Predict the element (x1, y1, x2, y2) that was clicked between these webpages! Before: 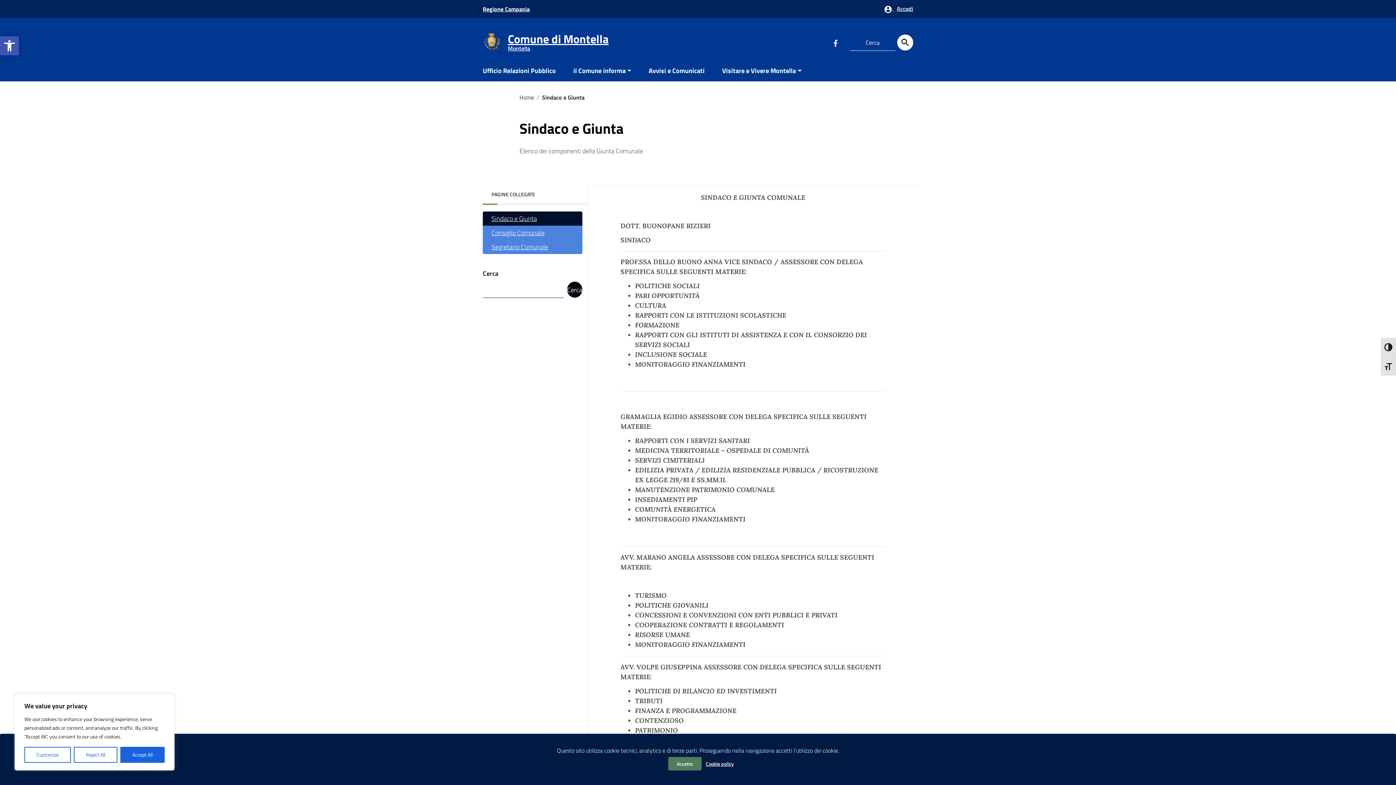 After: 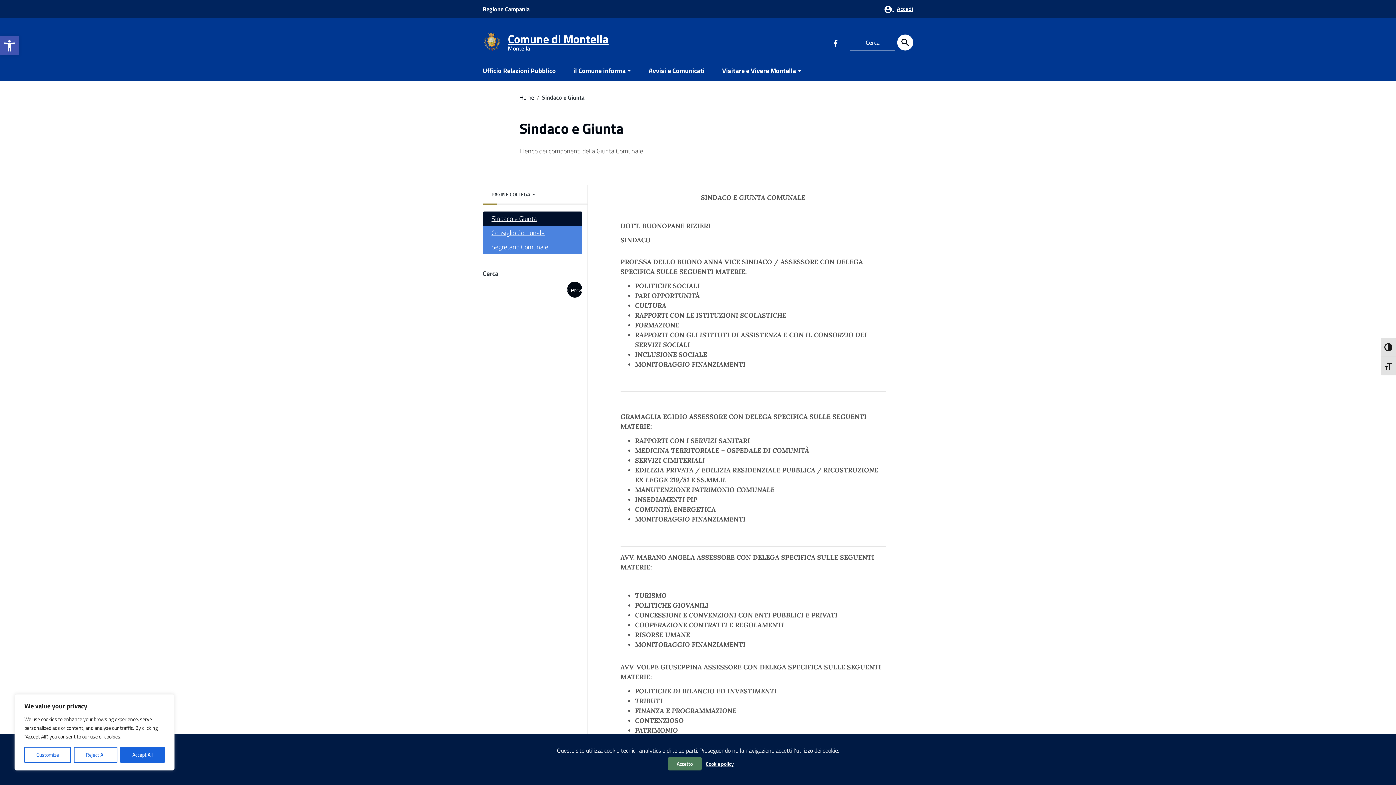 Action: bbox: (706, 757, 734, 770) label: Cookie policy